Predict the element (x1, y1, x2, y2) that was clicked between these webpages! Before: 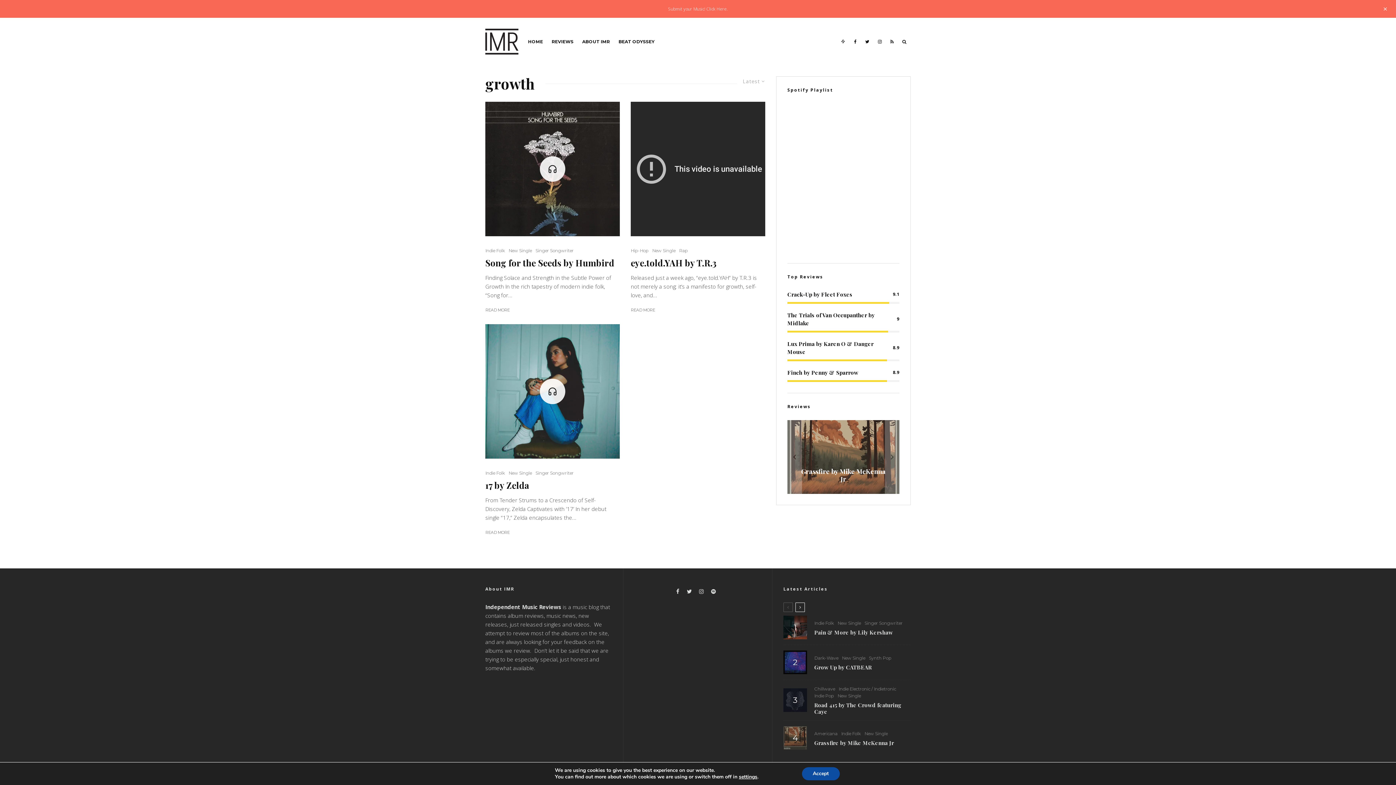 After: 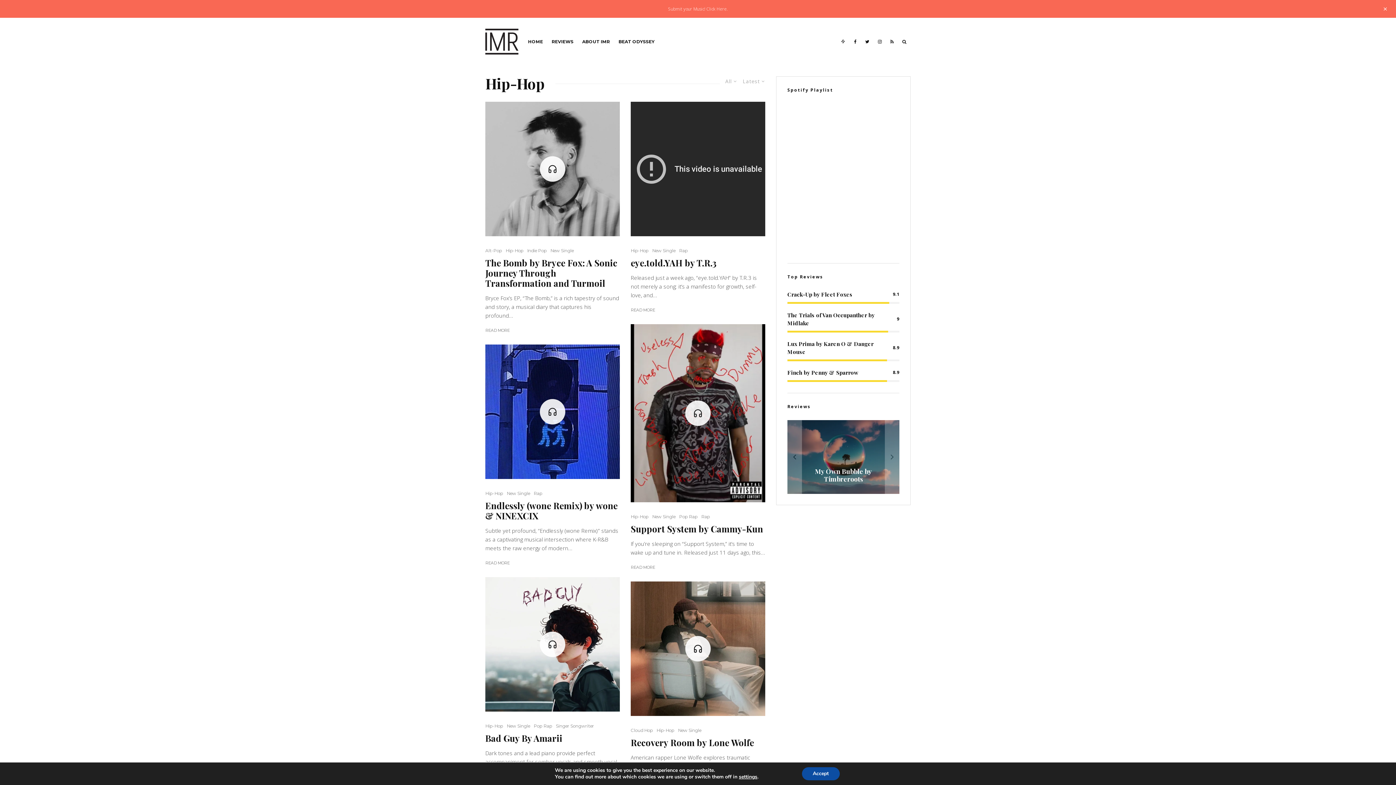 Action: label: Hip-Hop bbox: (630, 247, 648, 254)